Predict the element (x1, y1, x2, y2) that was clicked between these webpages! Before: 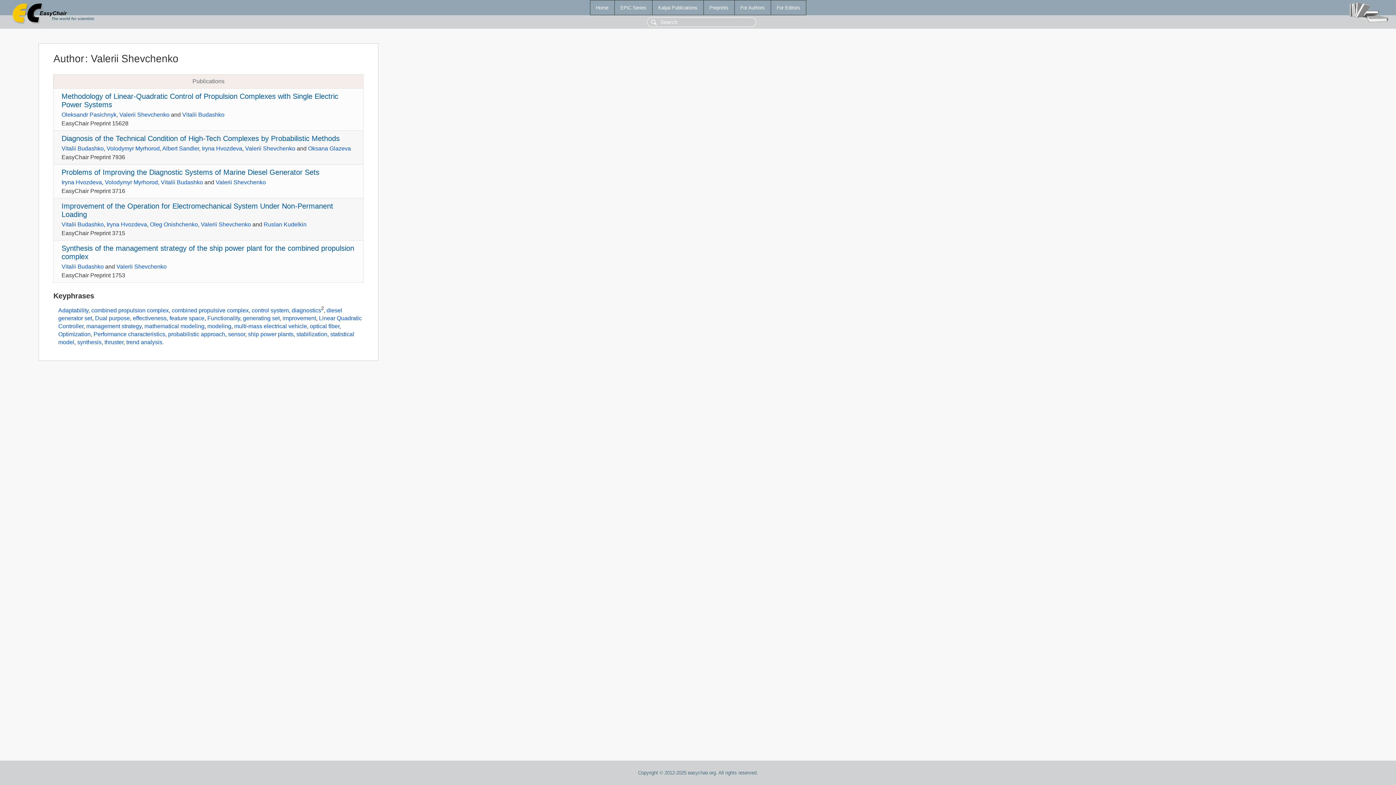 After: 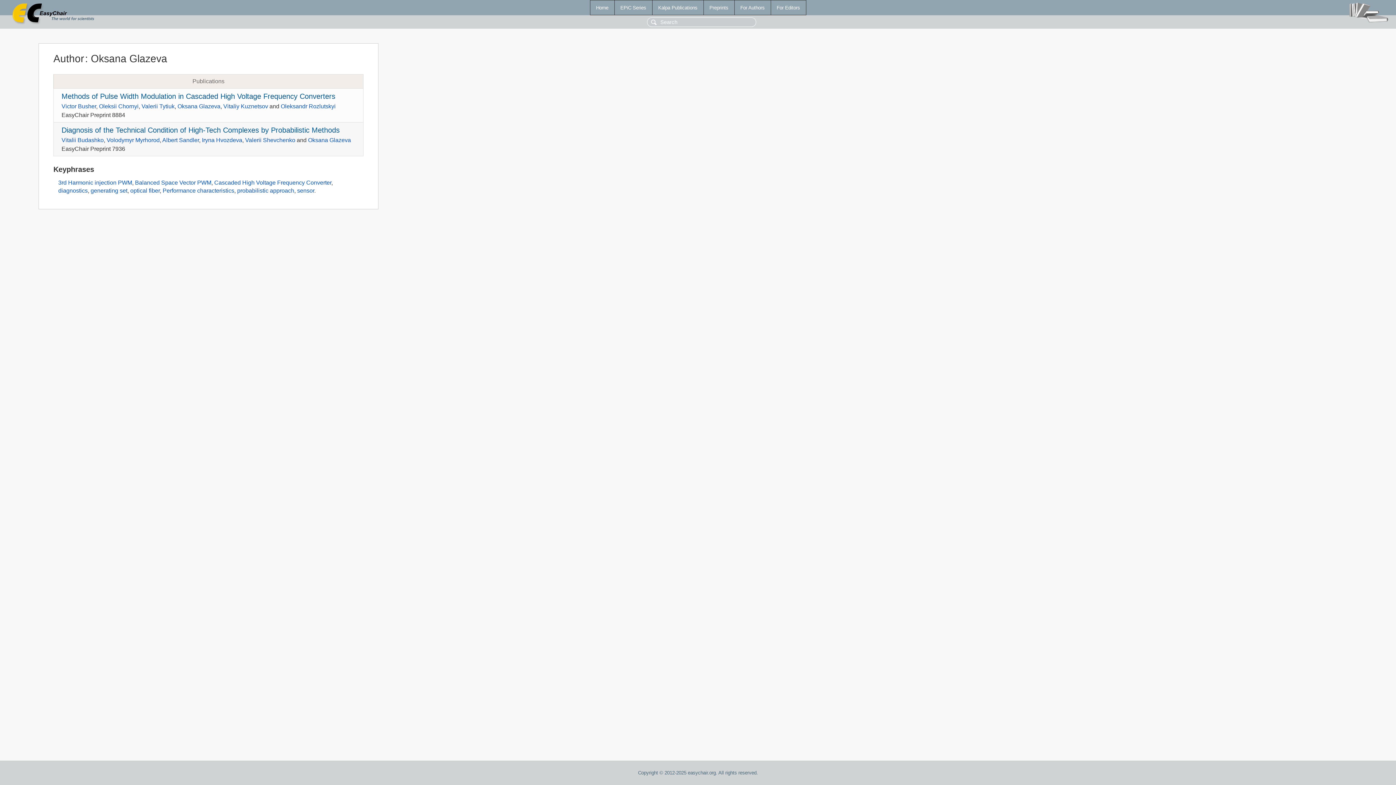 Action: label: Oksana Glazeva bbox: (308, 145, 351, 151)